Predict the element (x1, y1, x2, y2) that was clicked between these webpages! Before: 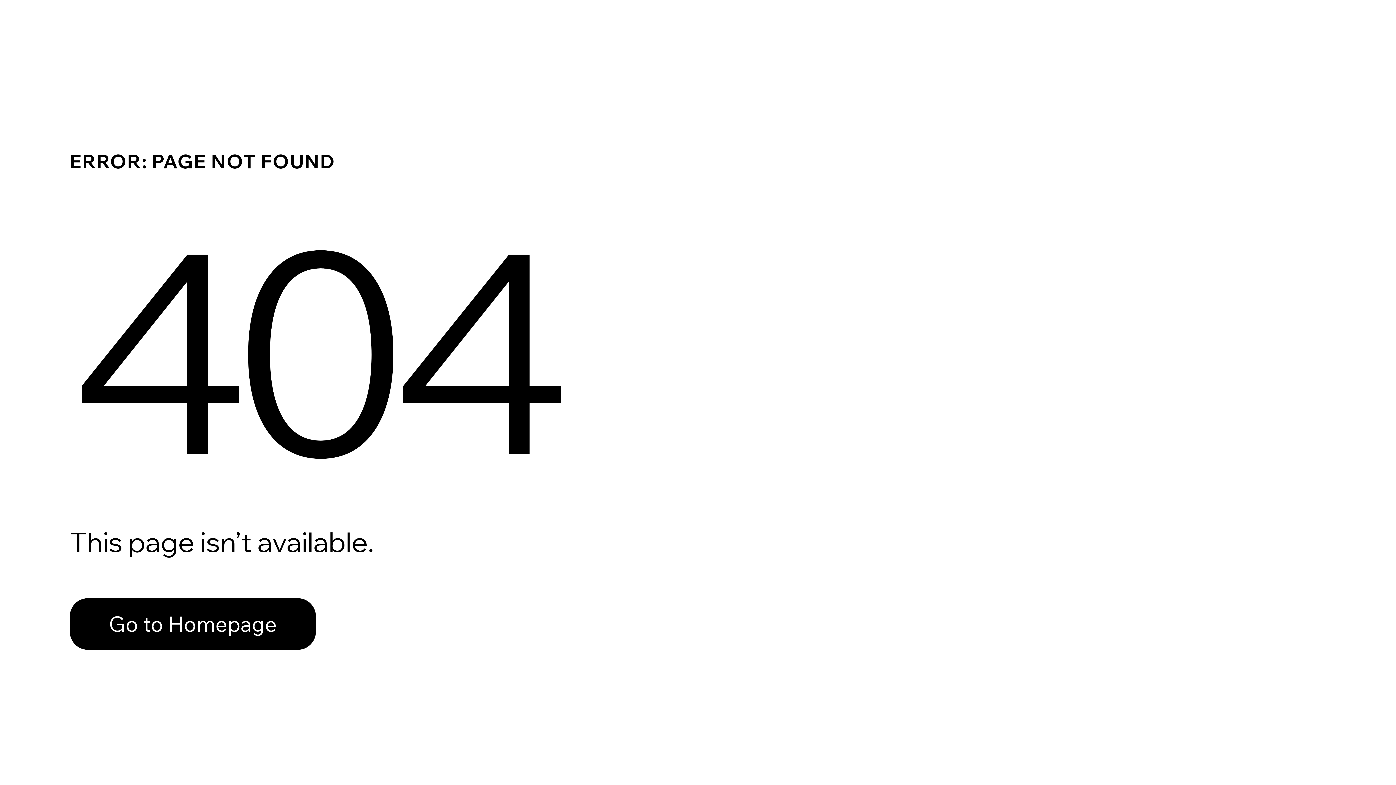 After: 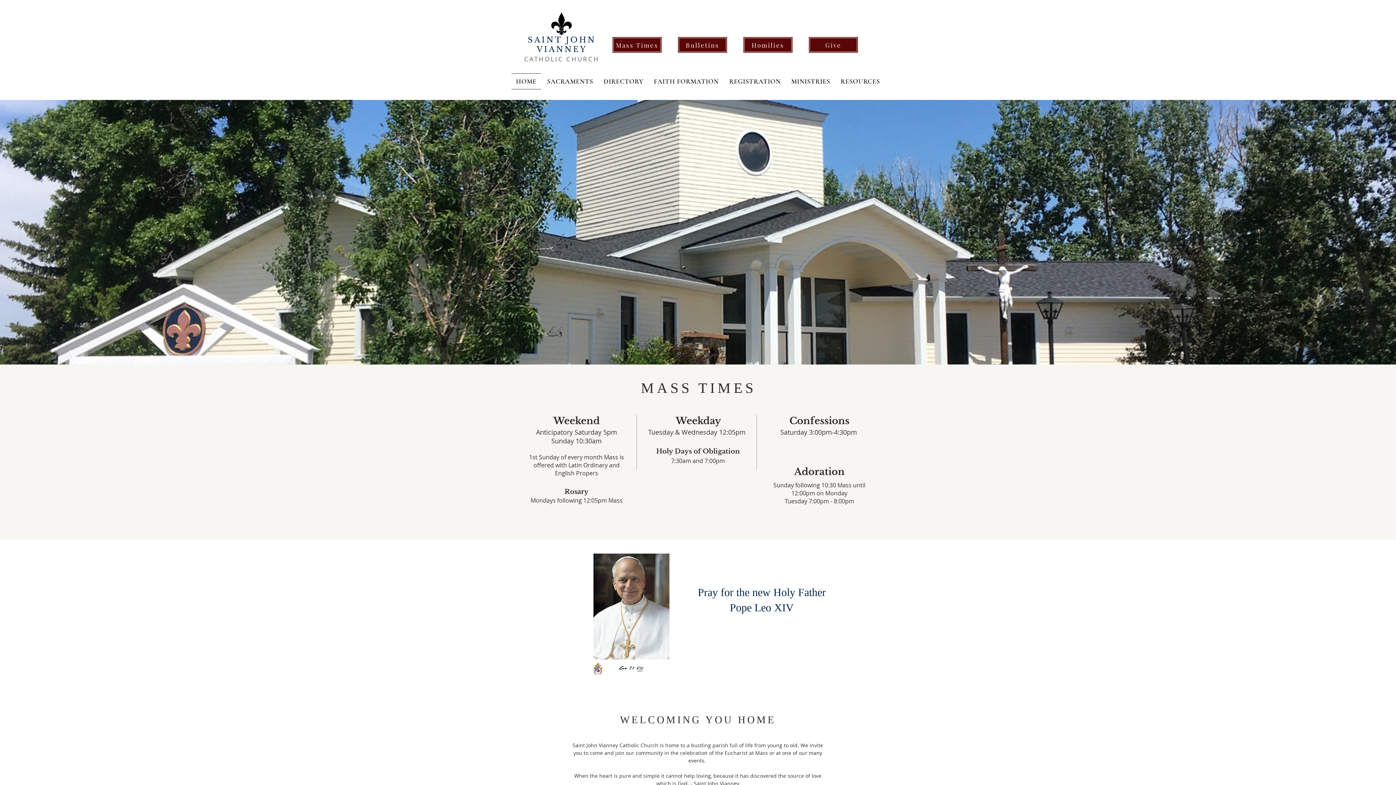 Action: label: Go to Homepage bbox: (69, 598, 316, 650)